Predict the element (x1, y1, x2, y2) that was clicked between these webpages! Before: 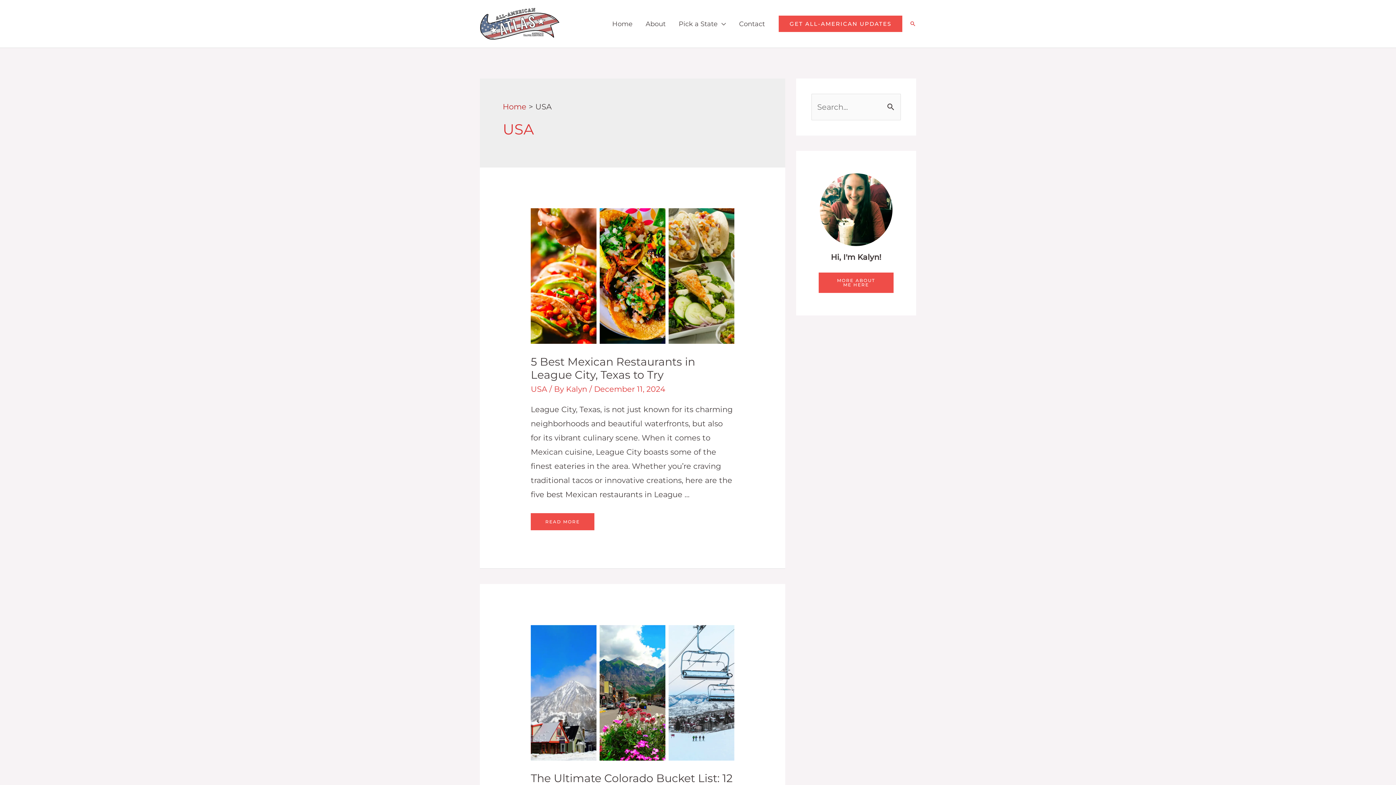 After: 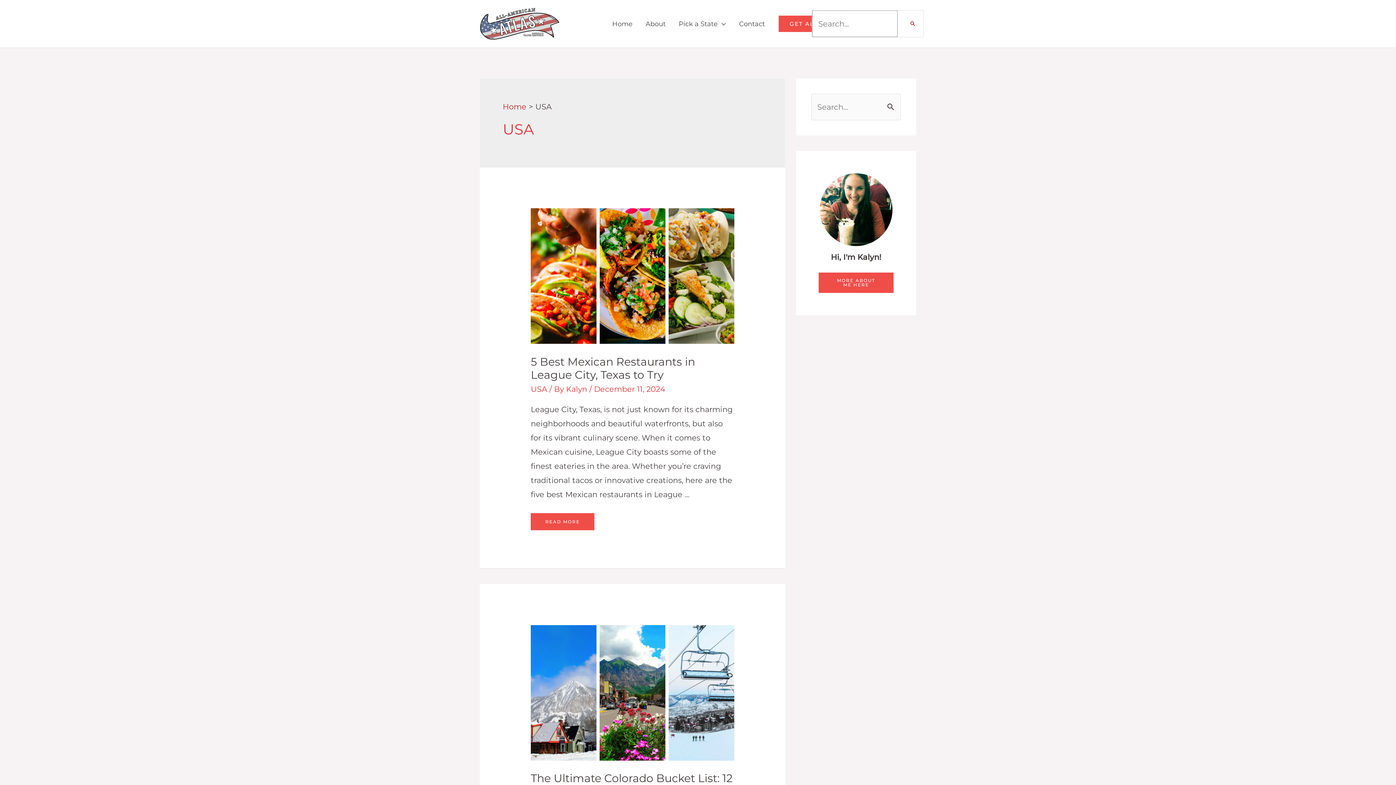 Action: label: Search icon link bbox: (909, 20, 916, 27)